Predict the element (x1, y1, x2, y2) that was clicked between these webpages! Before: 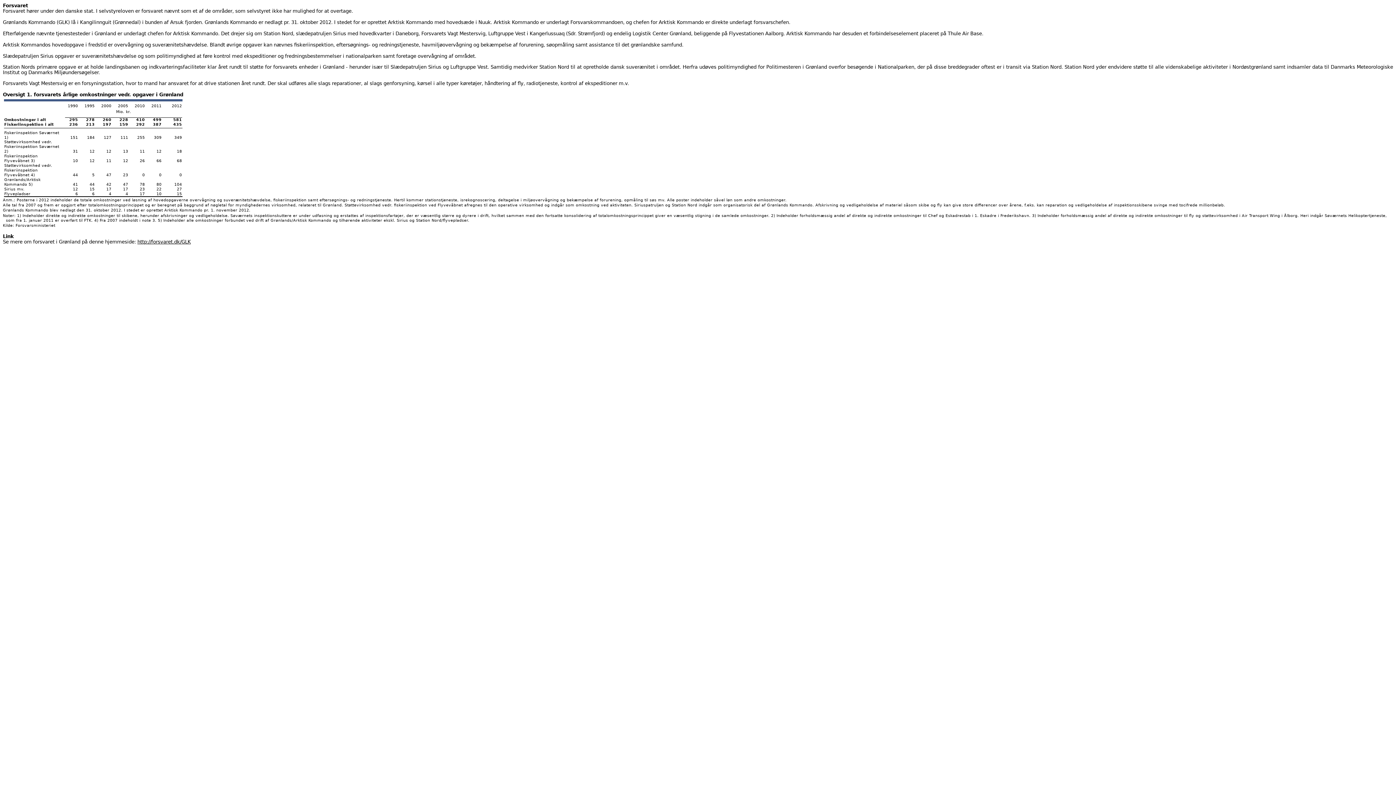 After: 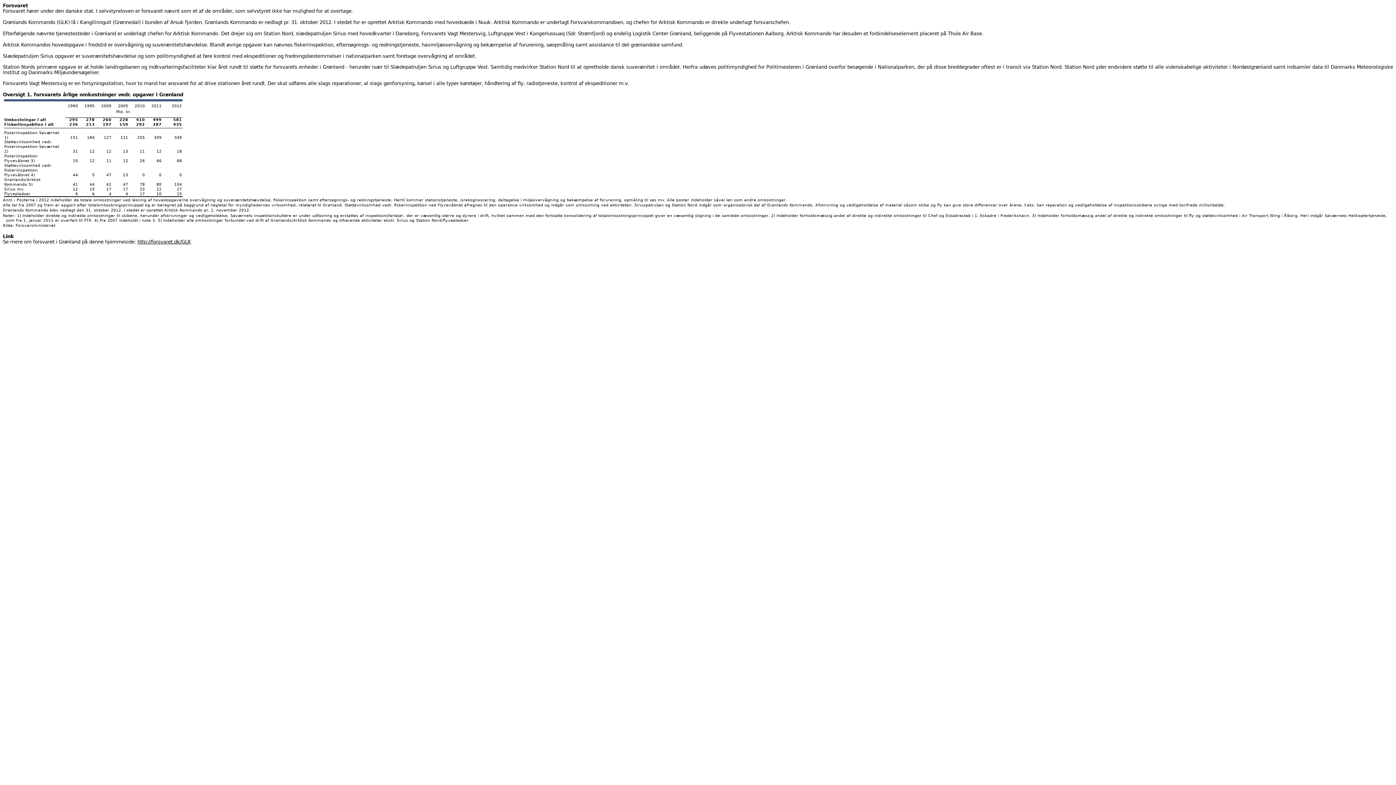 Action: label: http://forsvaret.dk/GLK bbox: (137, 239, 190, 244)